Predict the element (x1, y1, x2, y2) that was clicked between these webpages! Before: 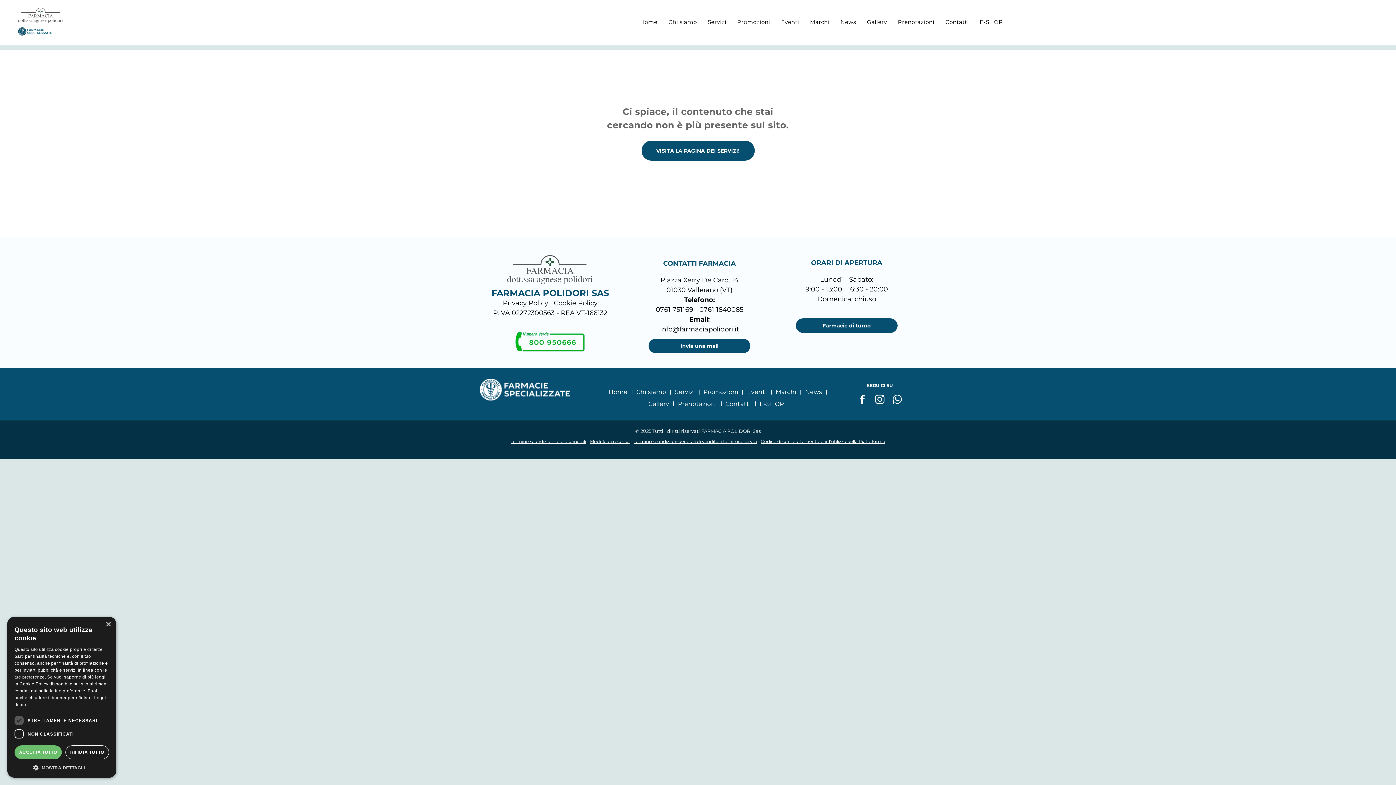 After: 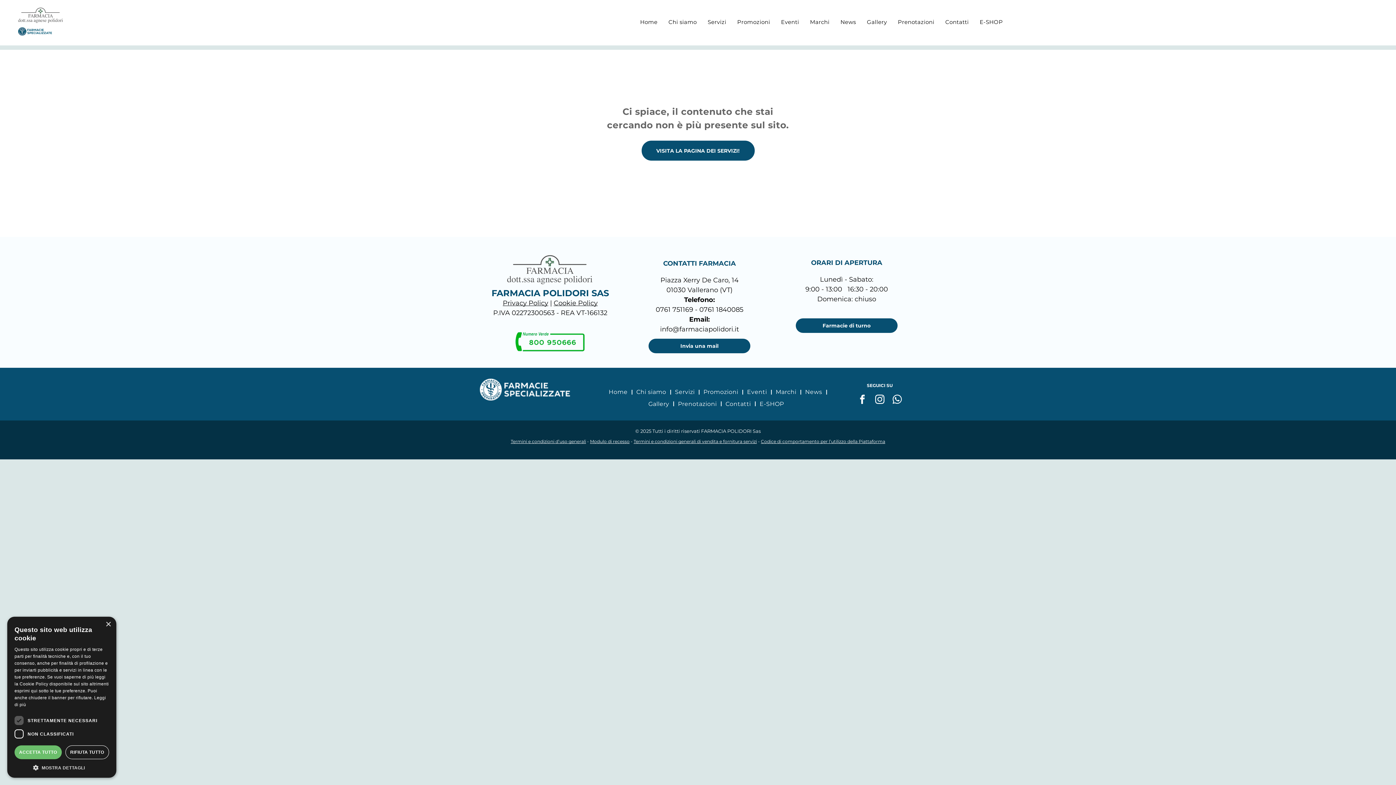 Action: label: whatsapp bbox: (890, 392, 904, 408)